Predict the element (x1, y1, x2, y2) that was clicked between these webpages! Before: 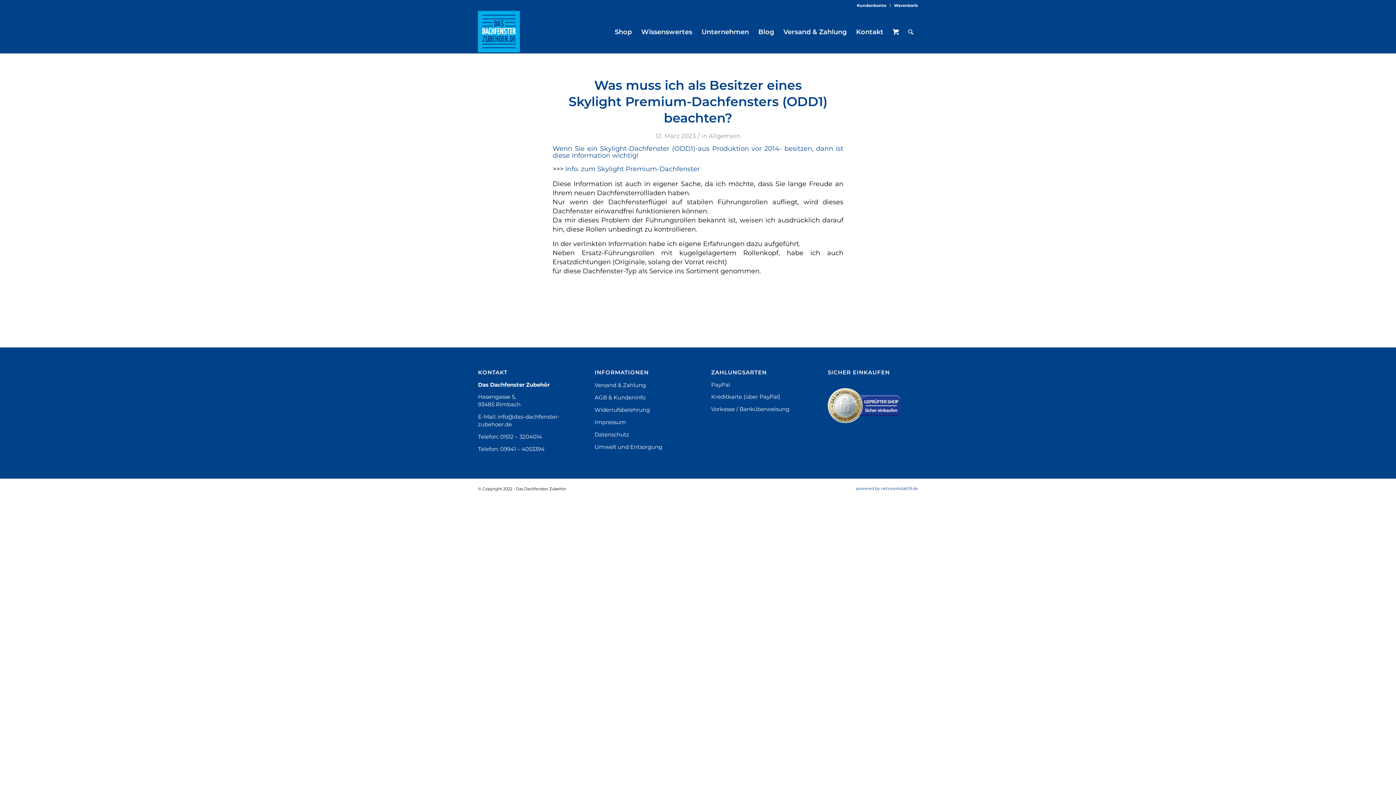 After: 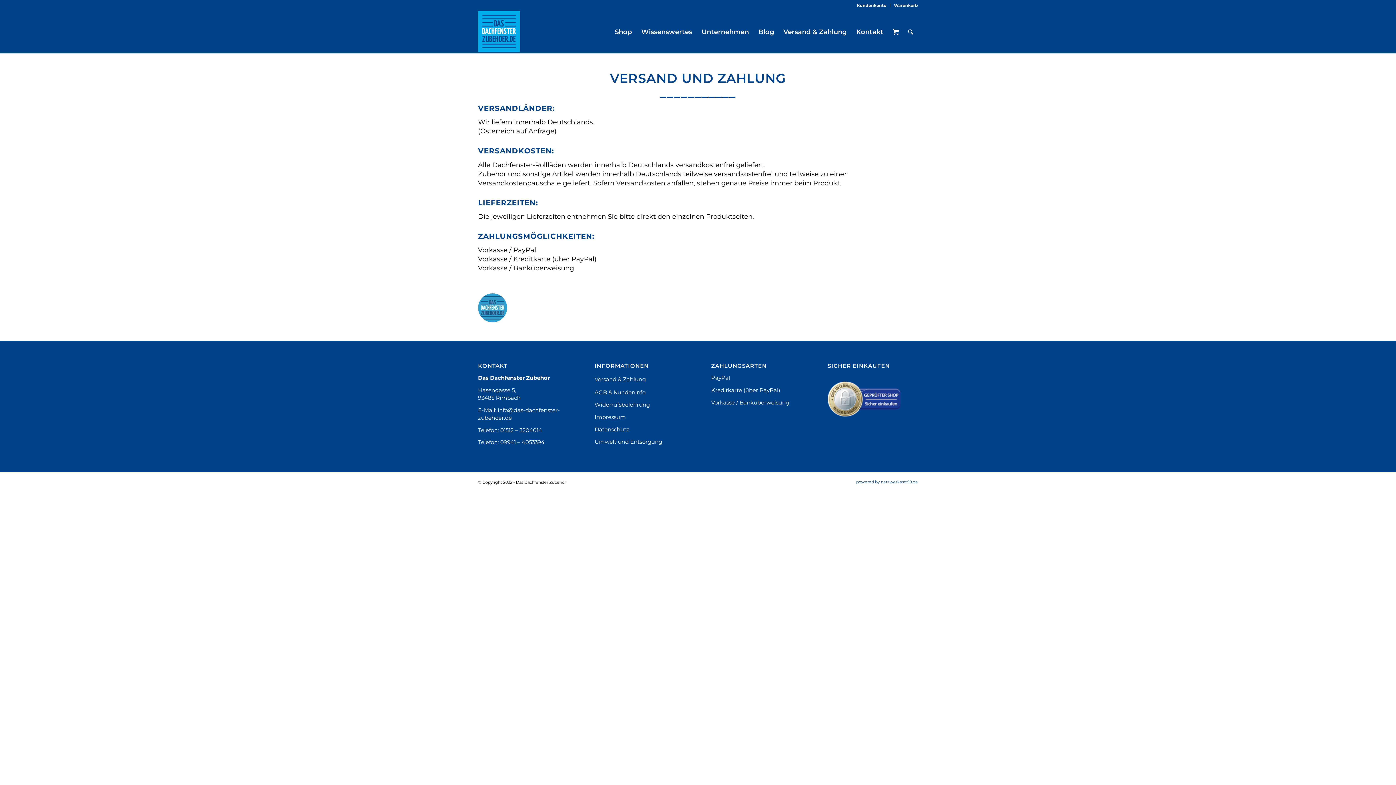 Action: label: Versand & Zahlung bbox: (778, 10, 851, 53)